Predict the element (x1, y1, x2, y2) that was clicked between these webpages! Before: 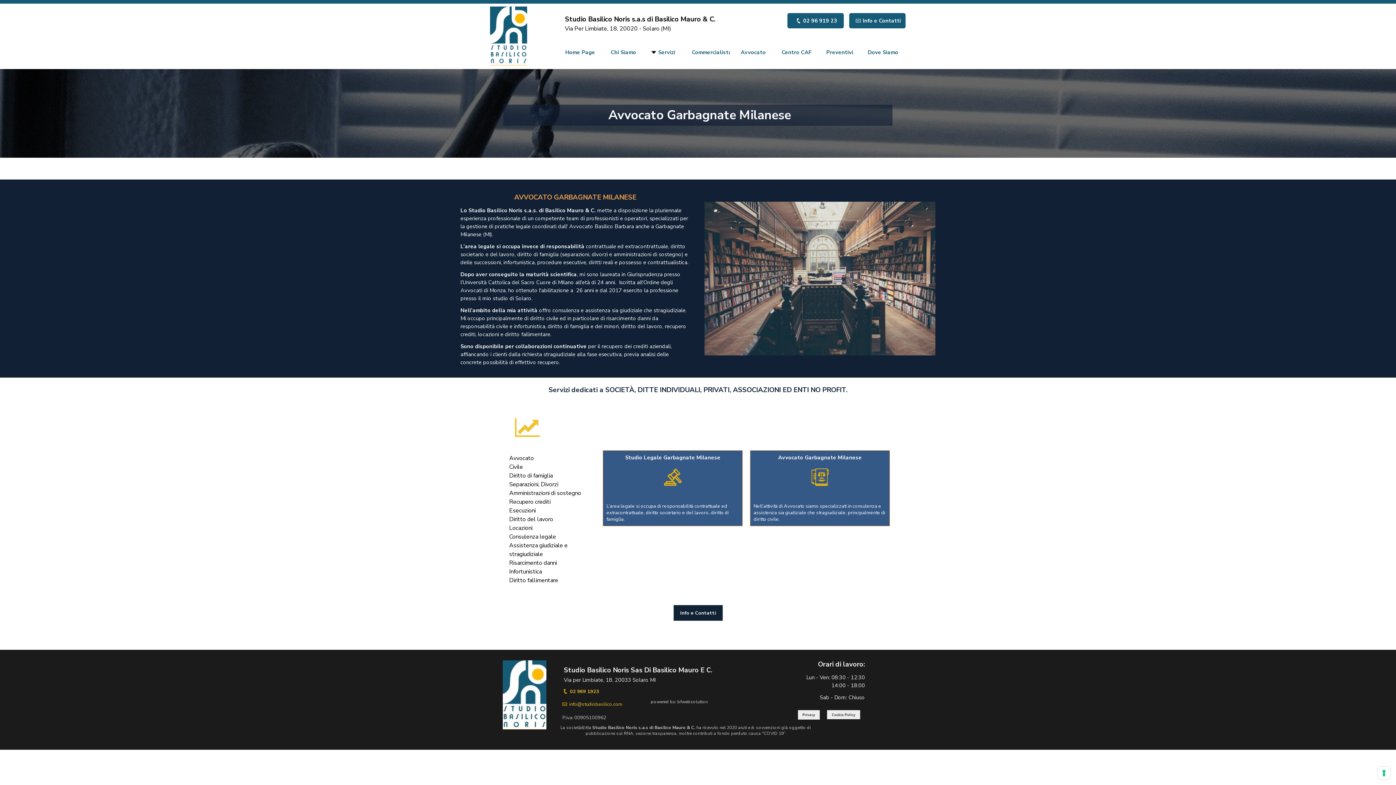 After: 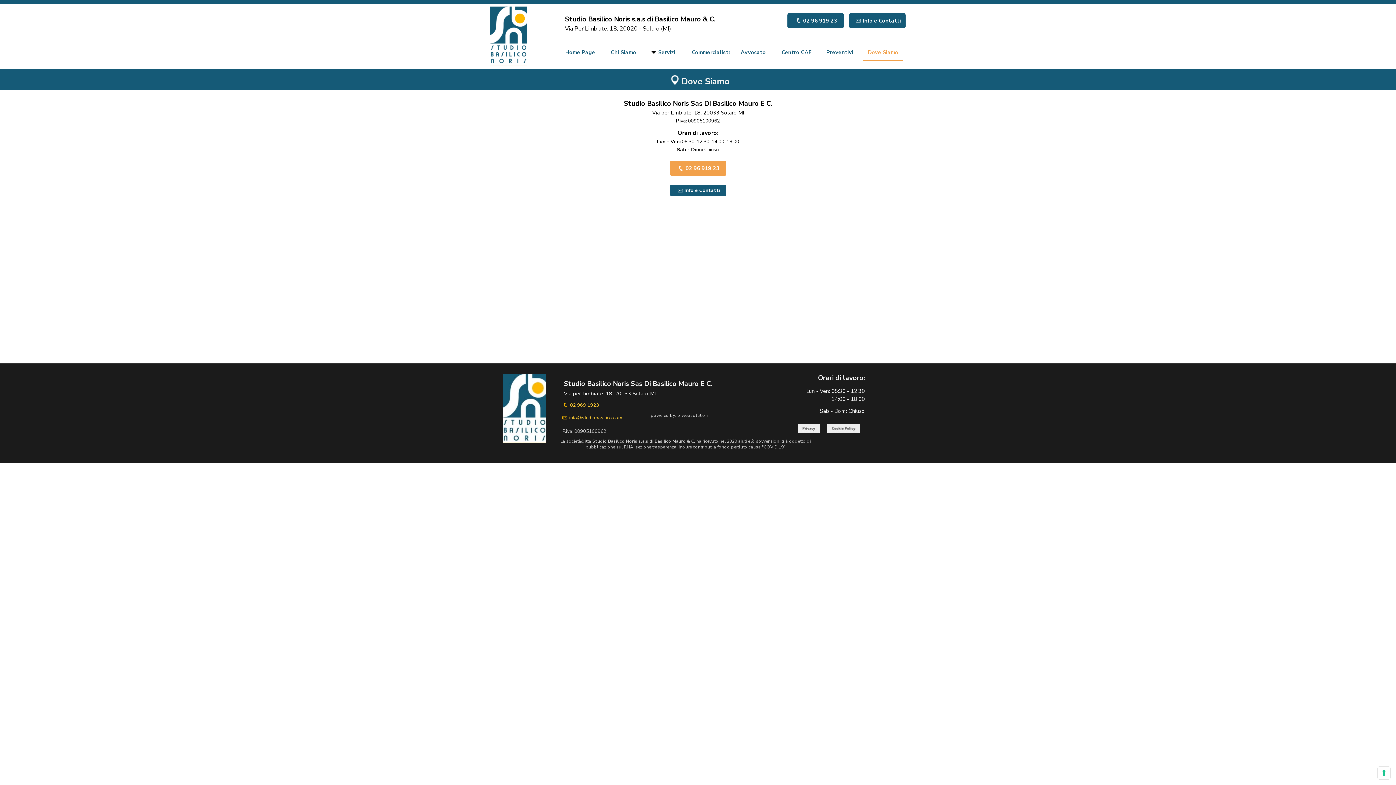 Action: bbox: (865, 45, 901, 59) label: Dove Siamo